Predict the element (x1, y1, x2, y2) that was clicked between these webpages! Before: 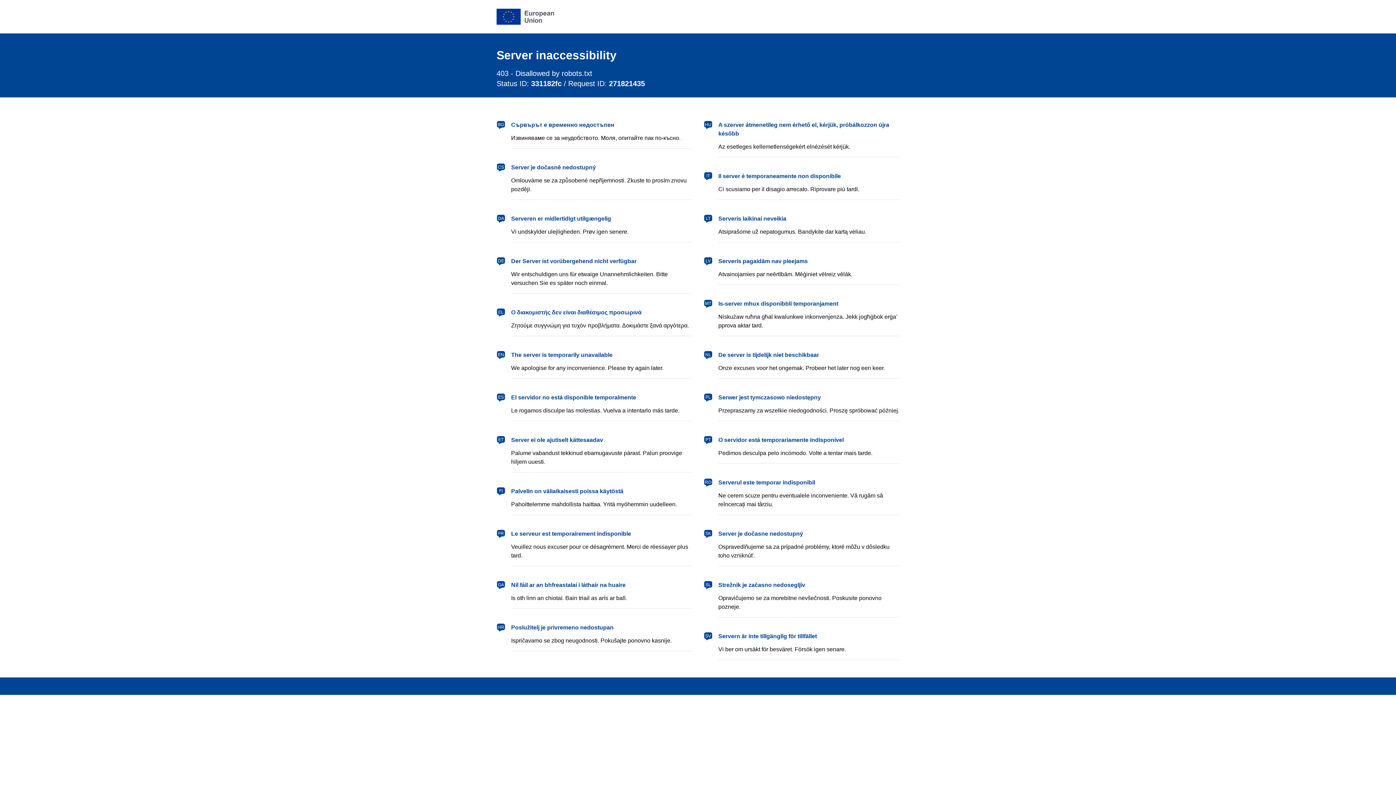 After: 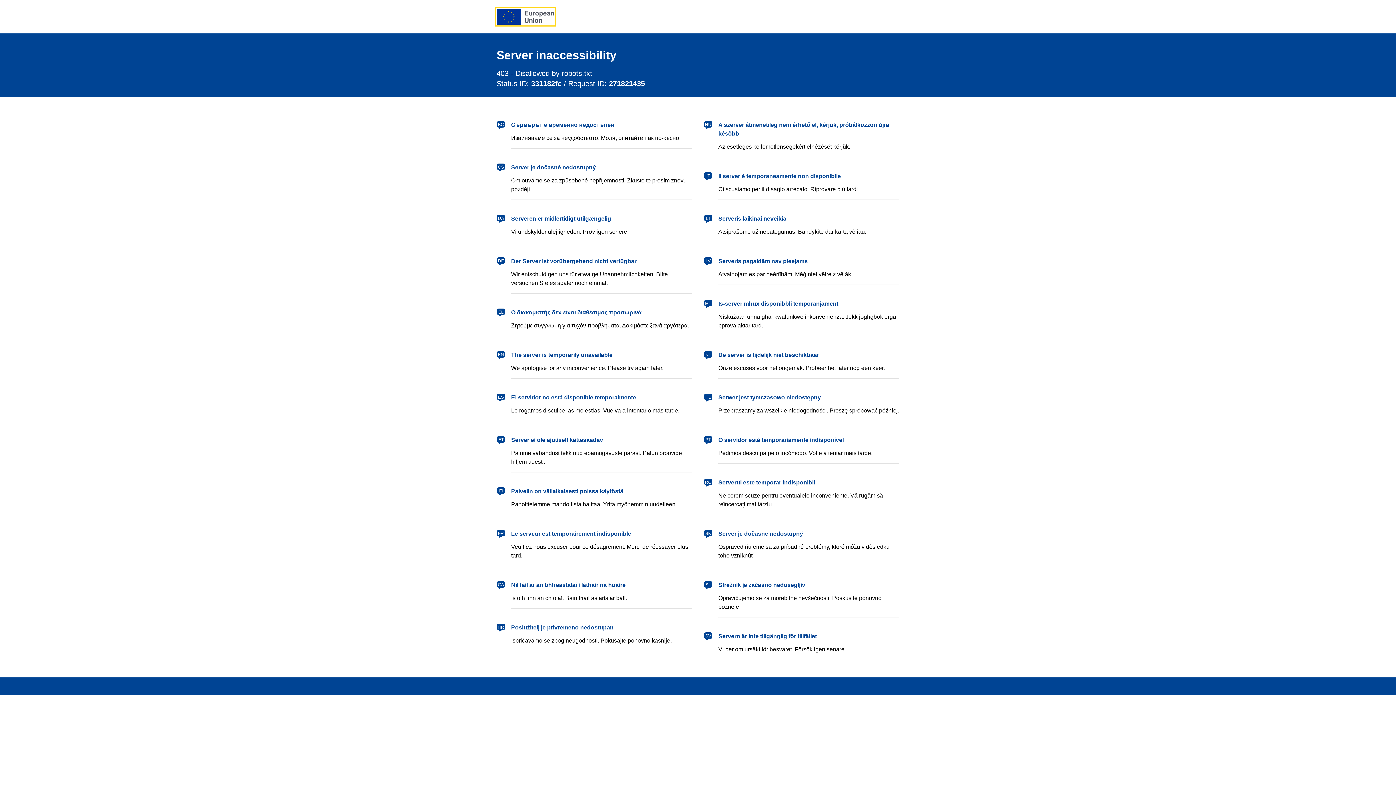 Action: label: European Union bbox: (496, 8, 554, 24)